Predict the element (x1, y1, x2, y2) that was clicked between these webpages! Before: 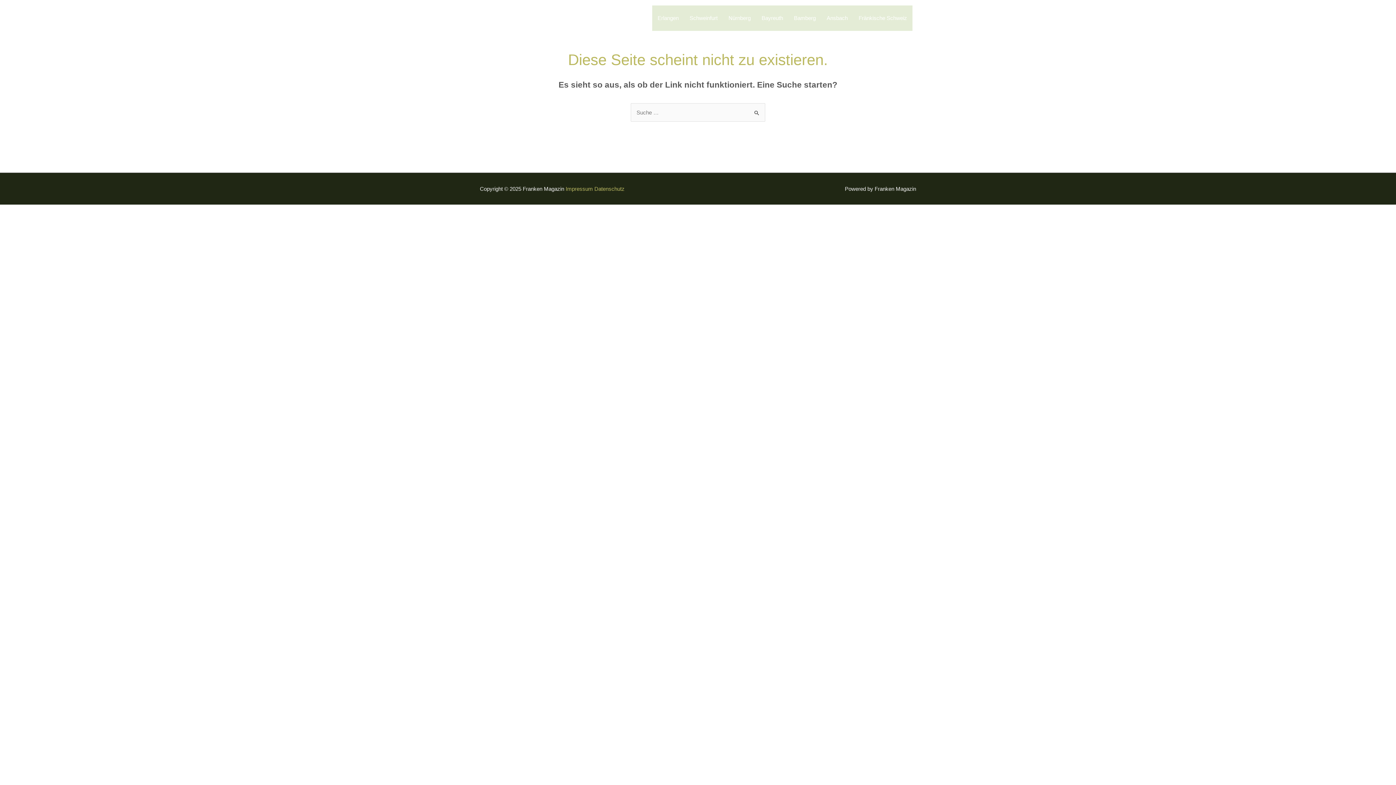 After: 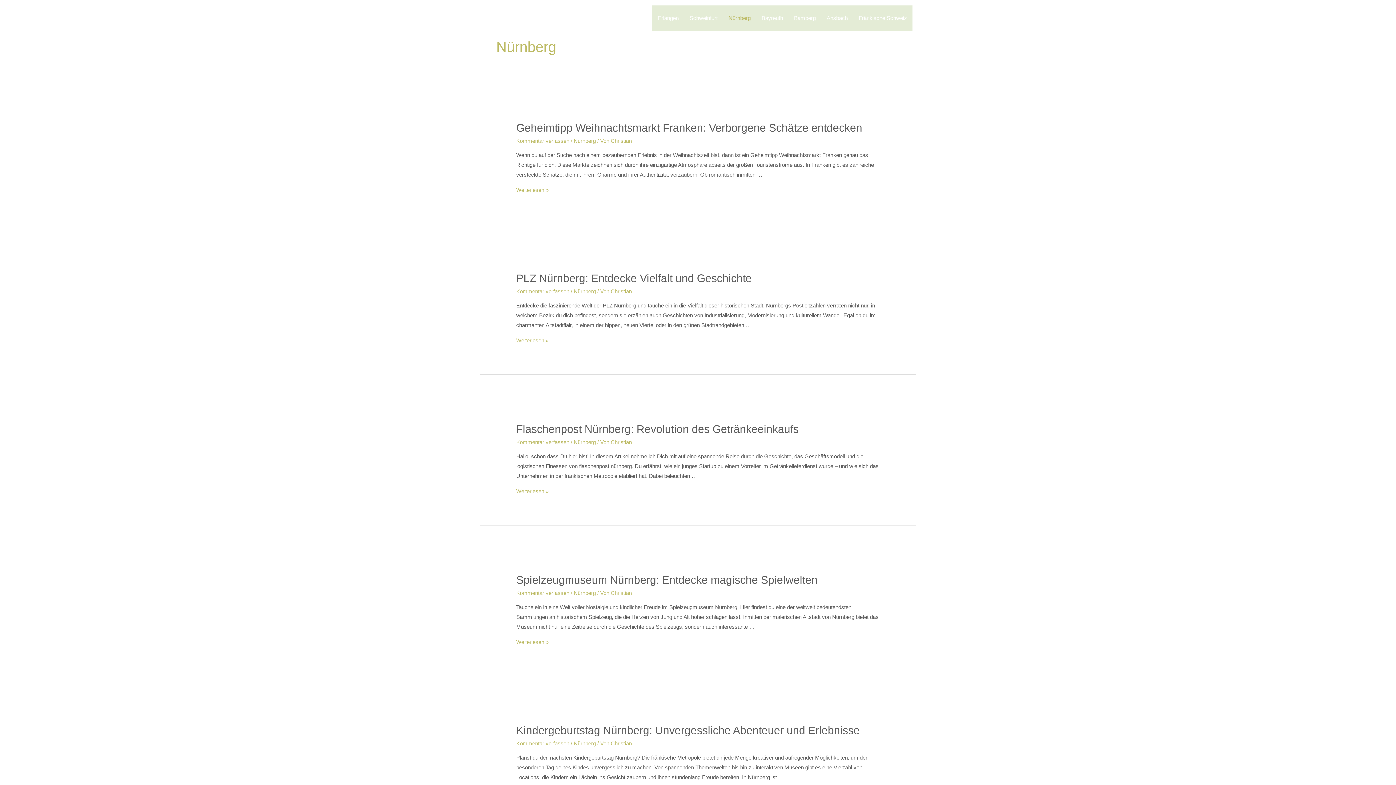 Action: bbox: (723, 5, 756, 30) label: Nürnberg